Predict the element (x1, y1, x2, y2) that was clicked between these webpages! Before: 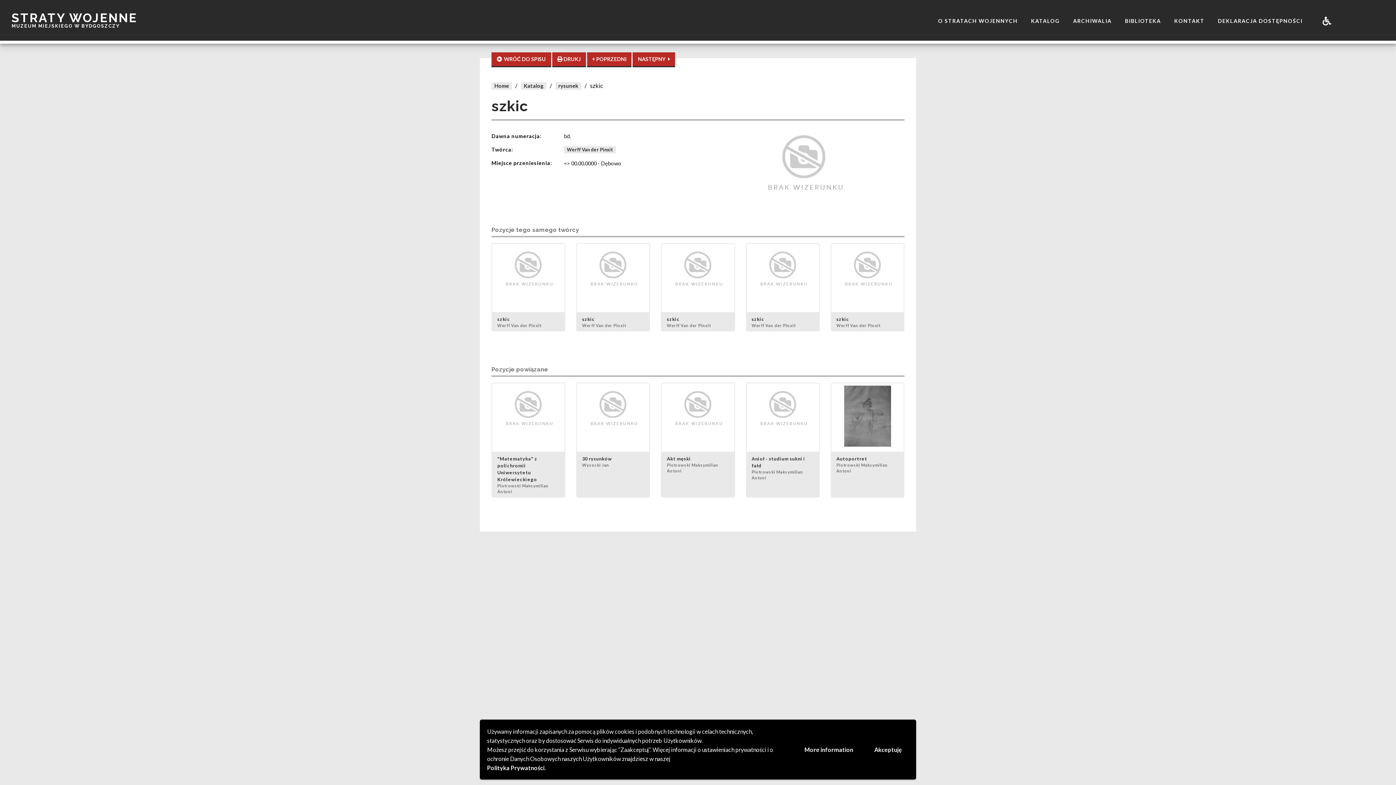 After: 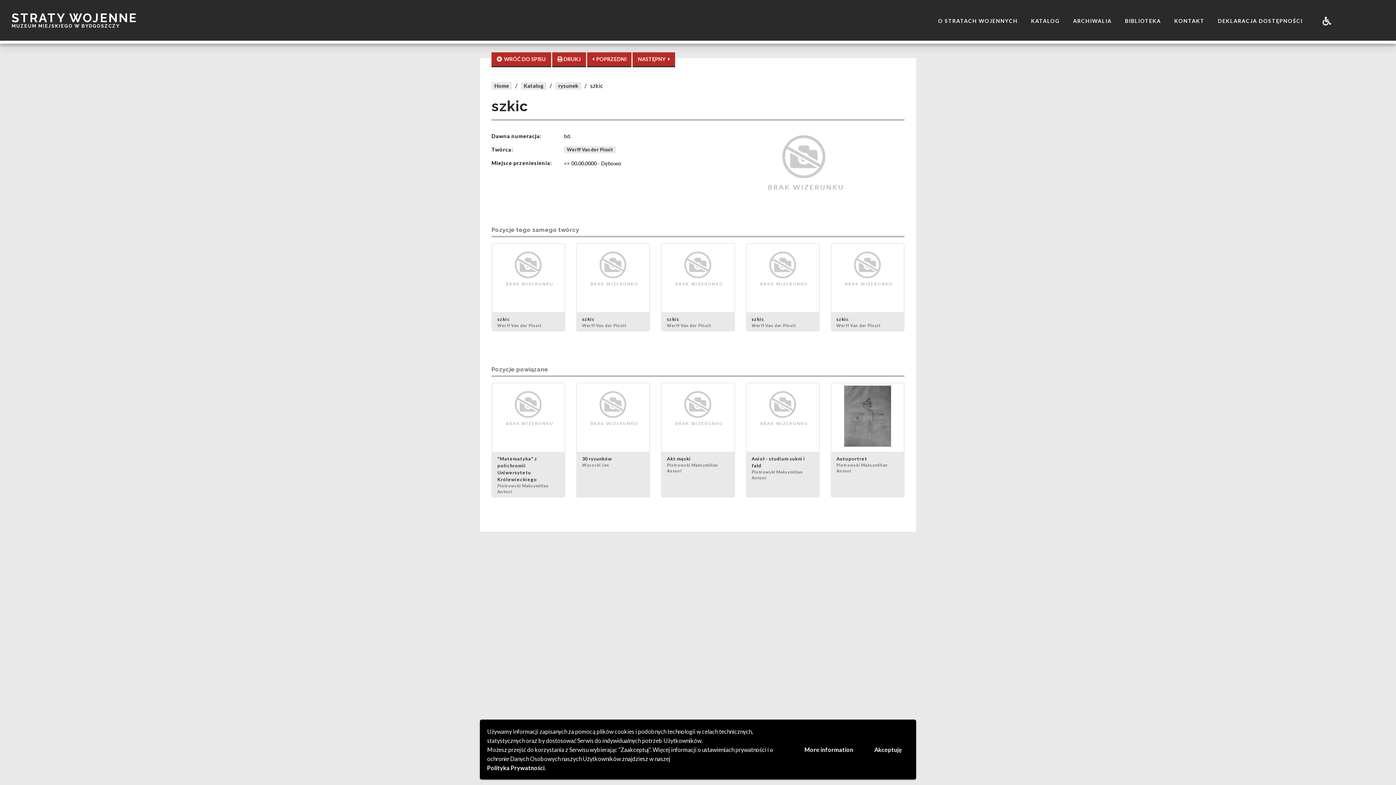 Action: bbox: (830, 243, 904, 331) label: szkic
Werff Van der Pinxit